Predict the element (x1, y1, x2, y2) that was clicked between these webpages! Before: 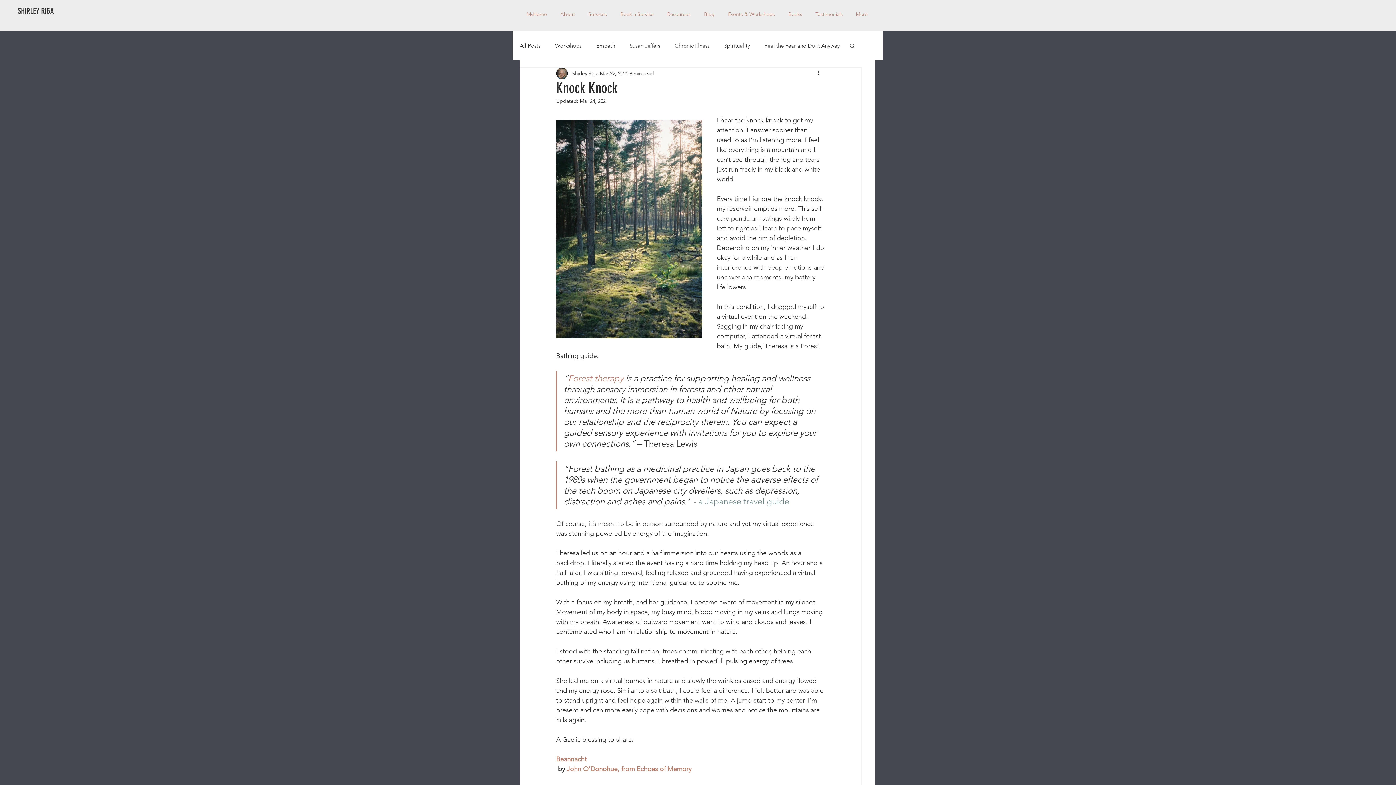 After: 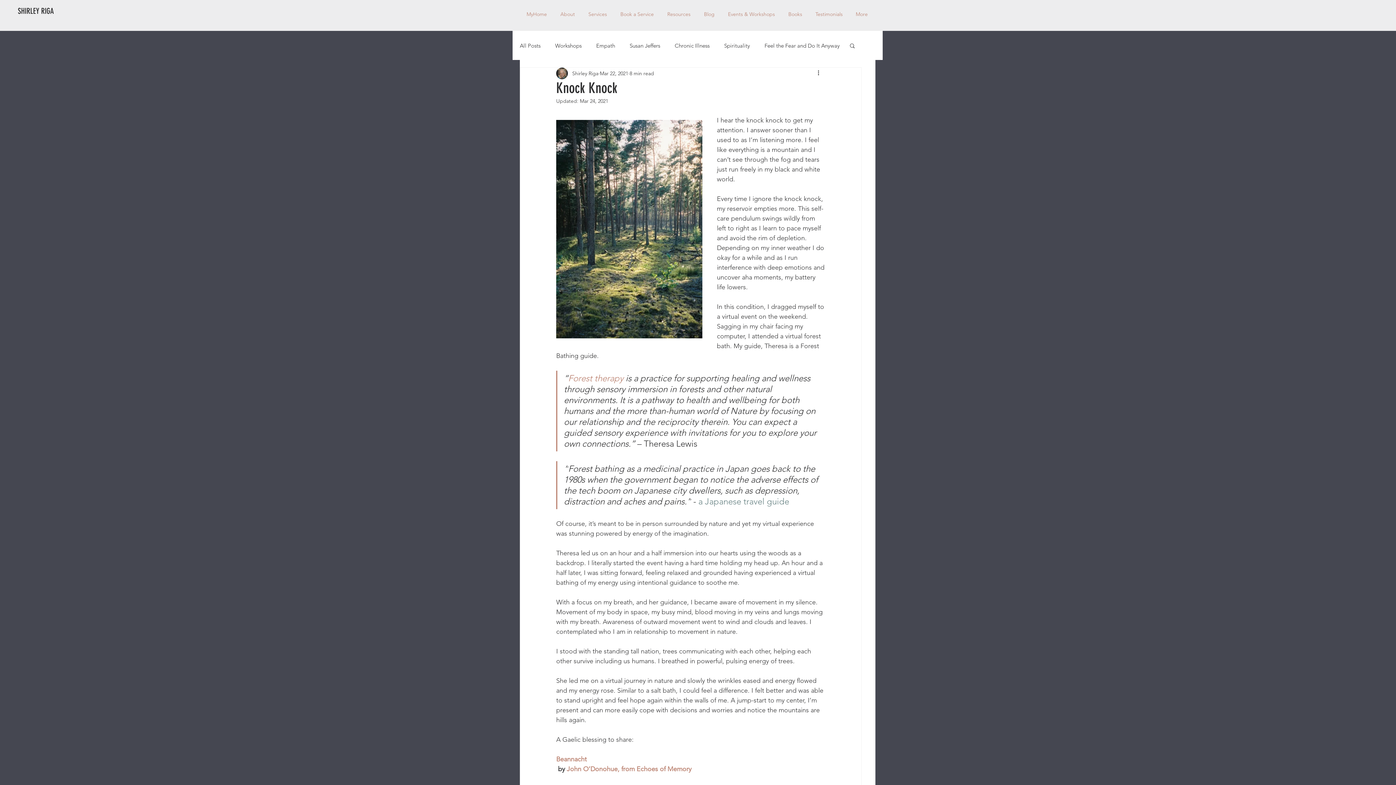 Action: label: Resources bbox: (660, 5, 697, 23)